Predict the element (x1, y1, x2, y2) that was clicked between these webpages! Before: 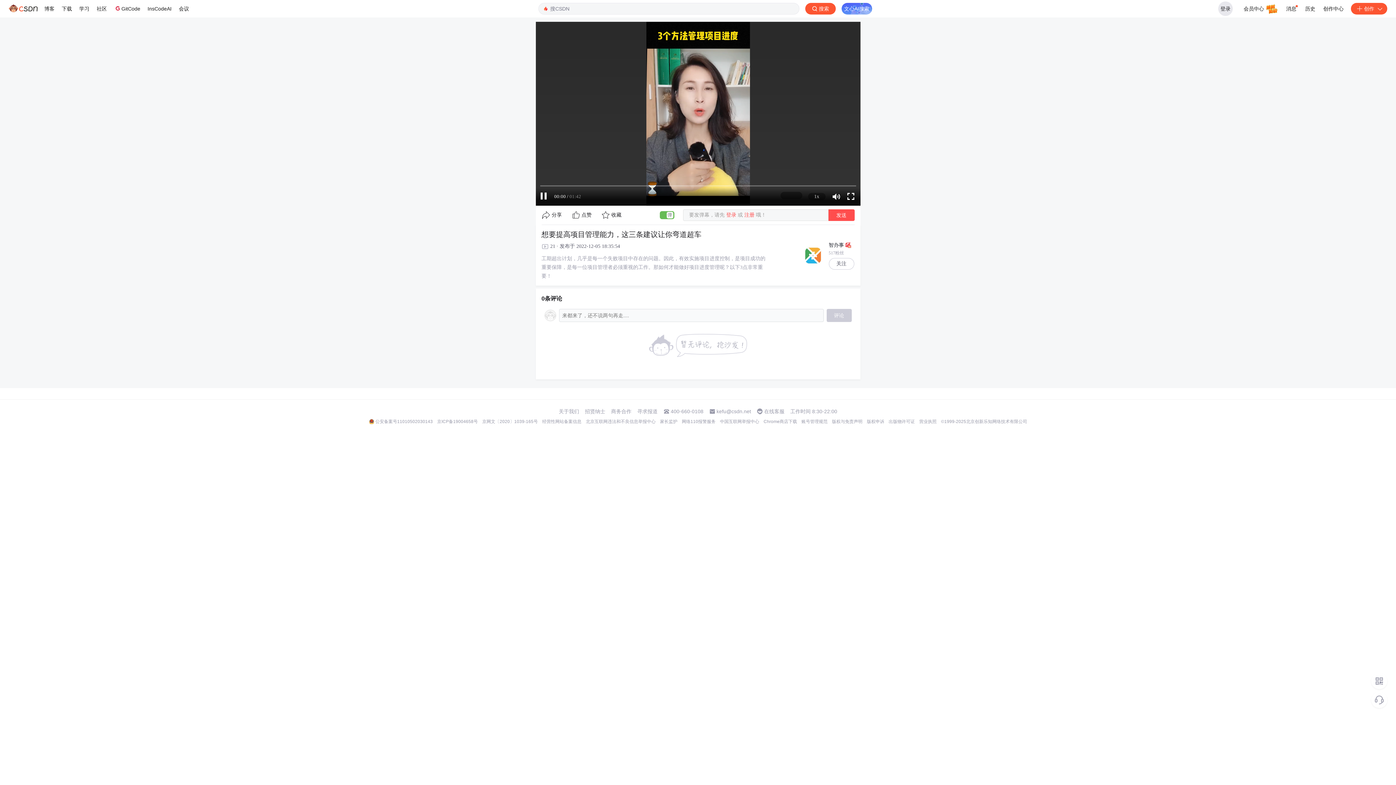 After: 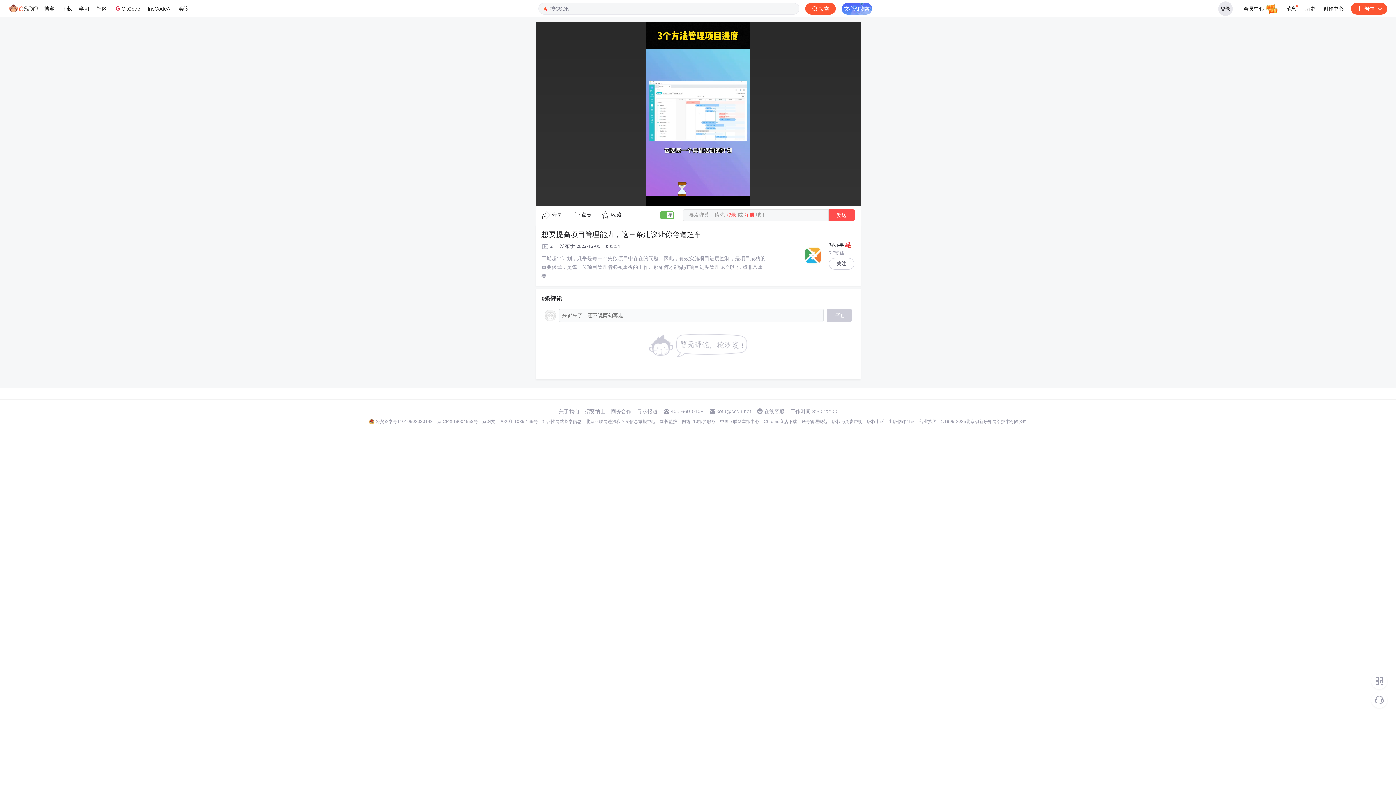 Action: label: 网络110报警服务 bbox: (682, 418, 715, 424)